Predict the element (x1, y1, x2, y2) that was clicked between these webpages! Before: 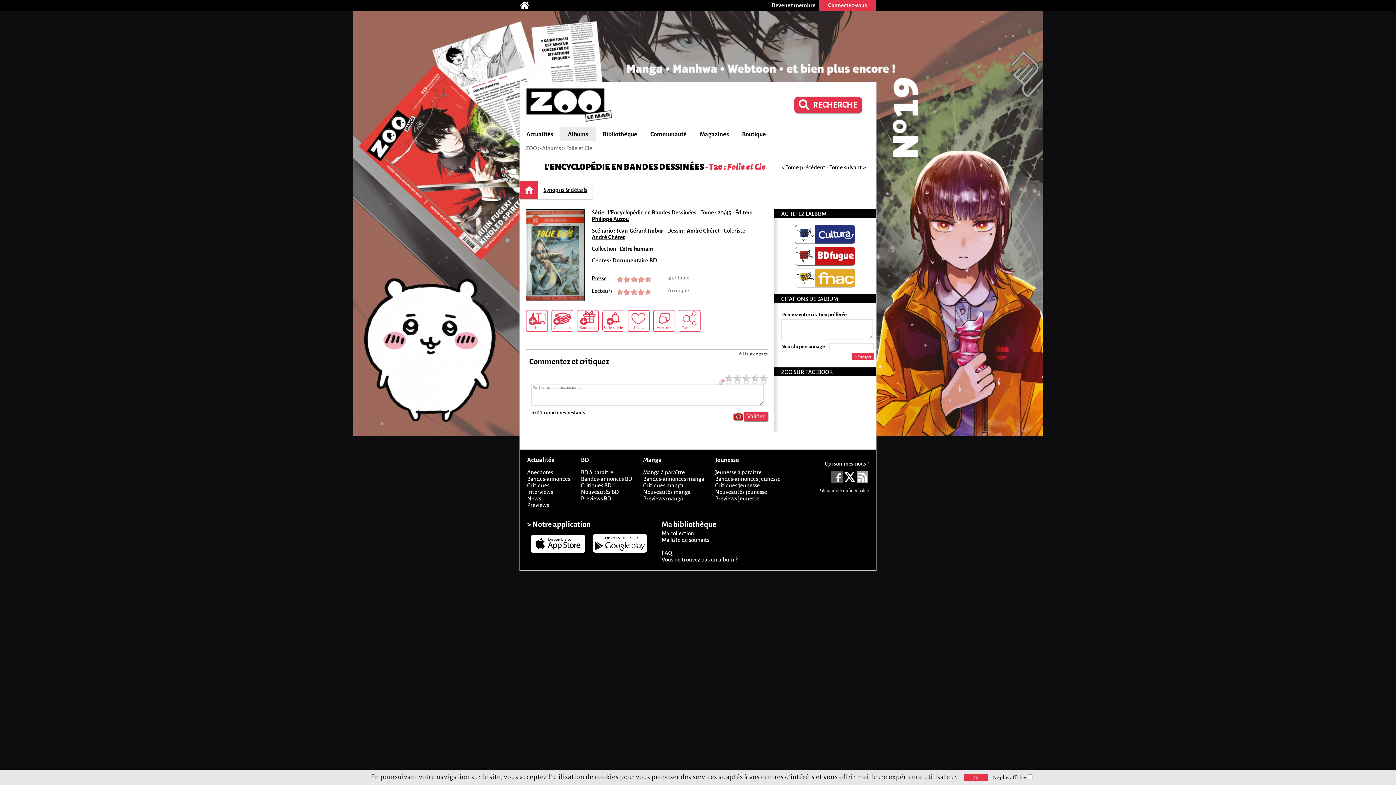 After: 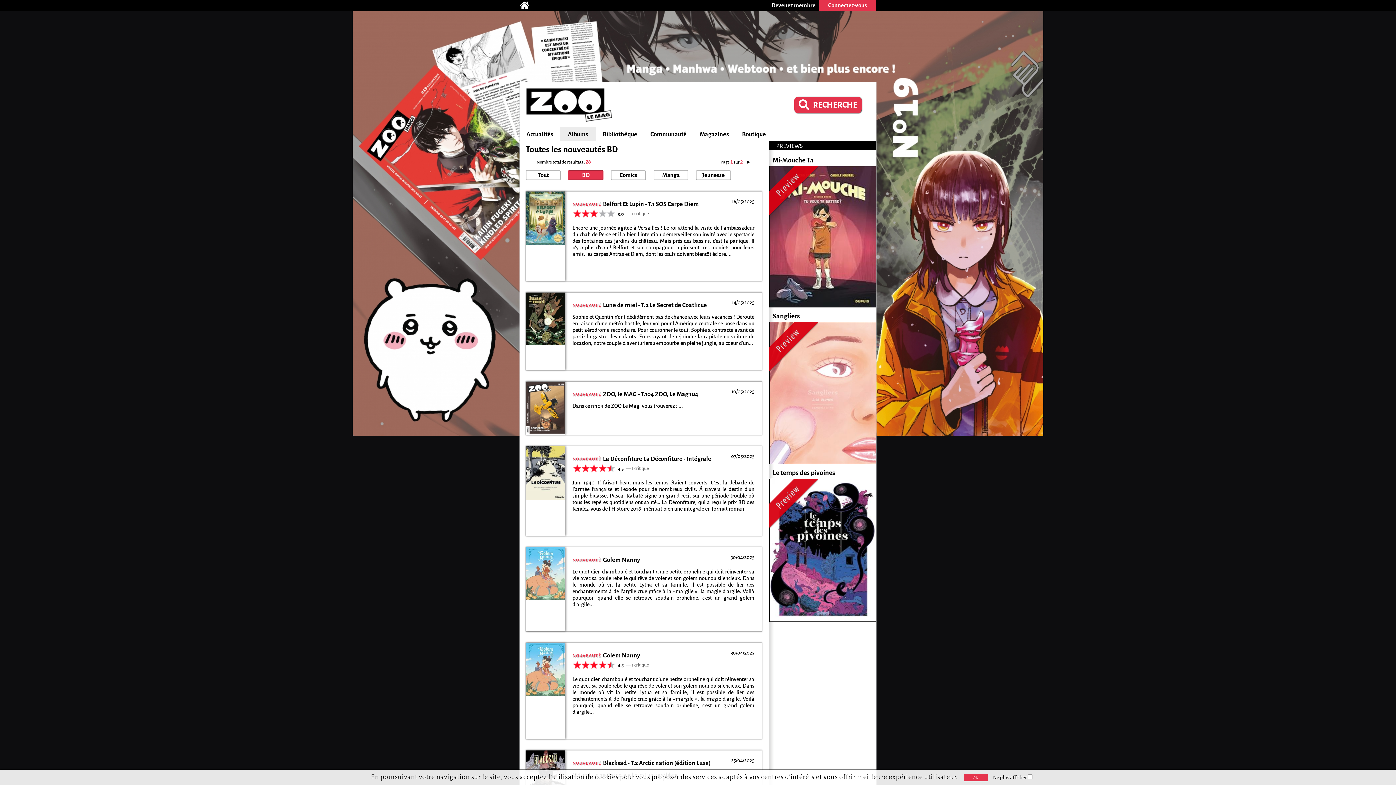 Action: label: Nouveautés BD bbox: (581, 489, 618, 495)